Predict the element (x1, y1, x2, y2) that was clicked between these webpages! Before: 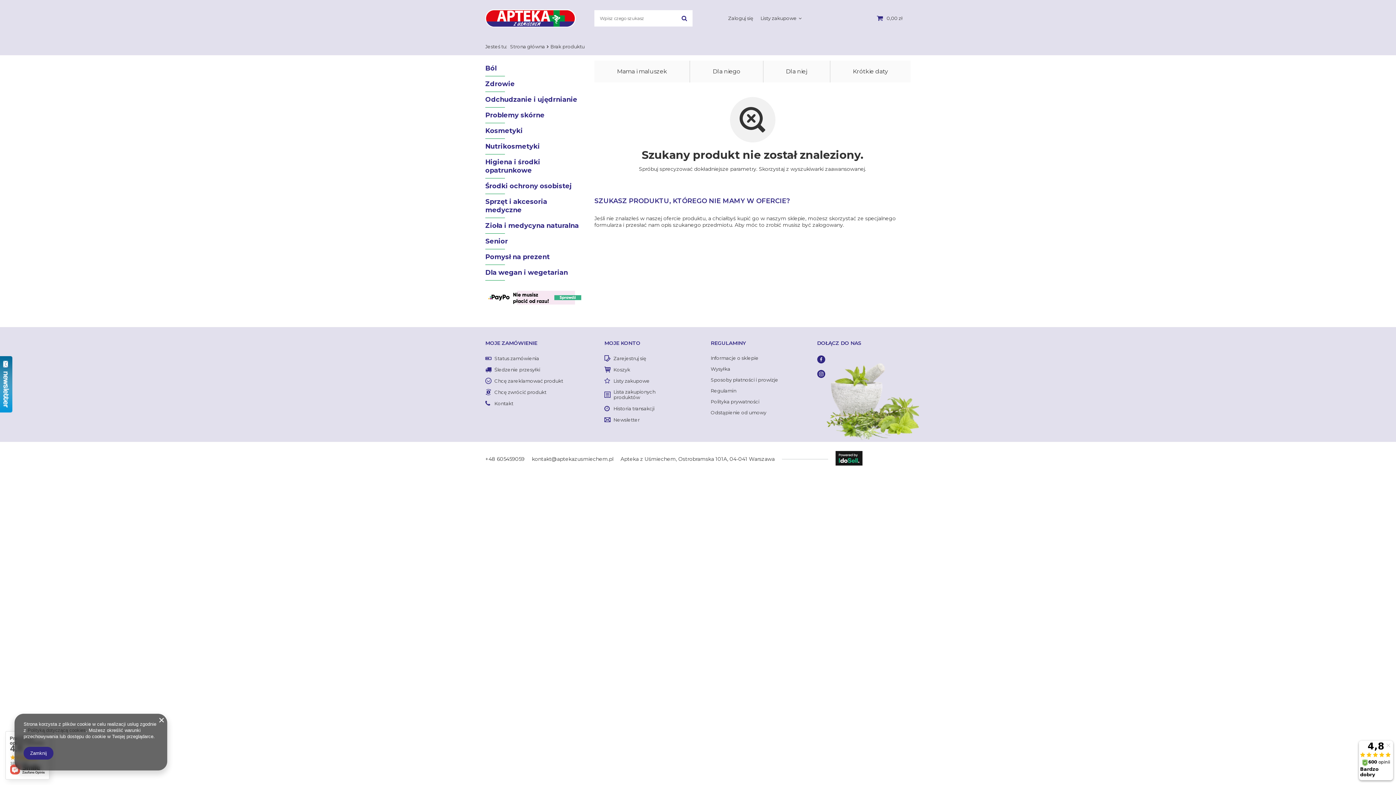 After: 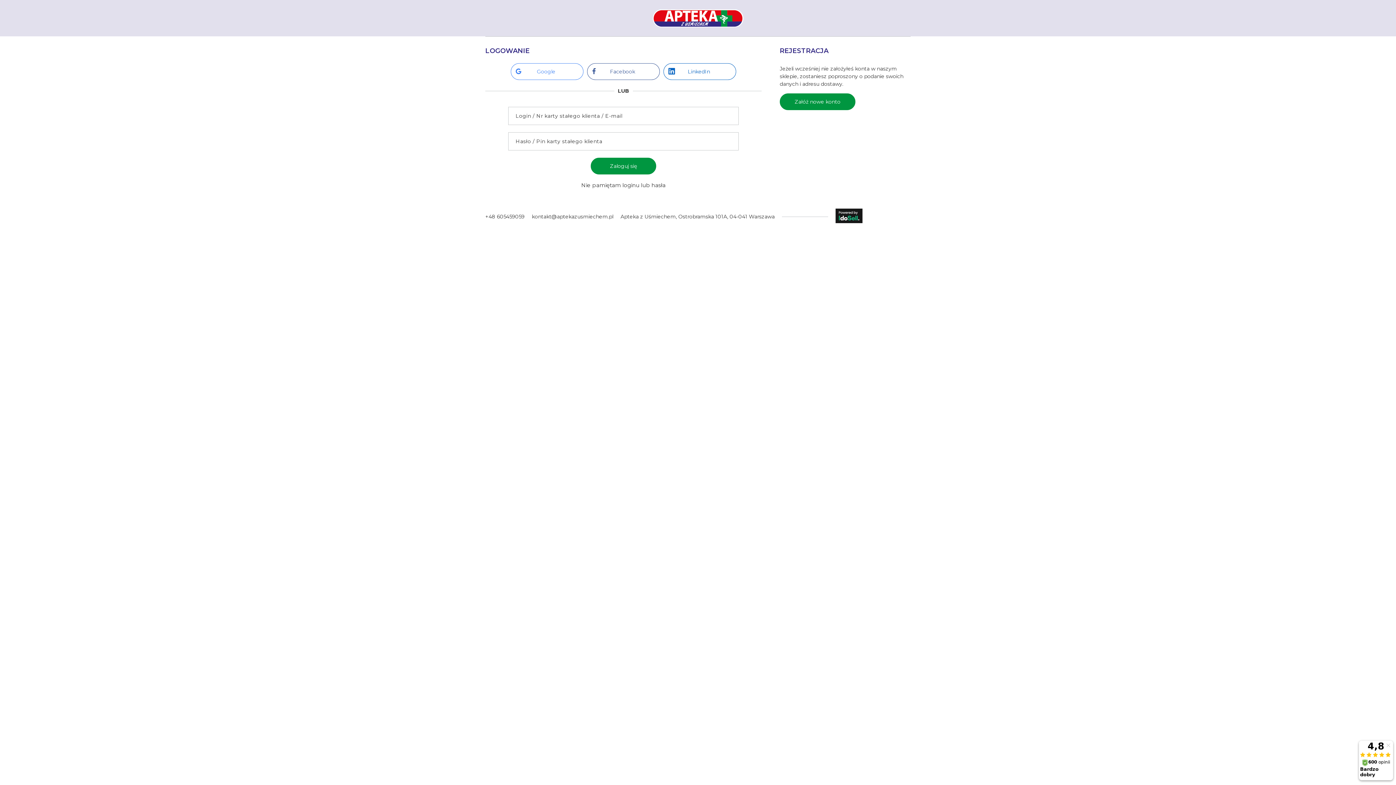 Action: label: Lista zakupionych produktów bbox: (613, 389, 680, 400)